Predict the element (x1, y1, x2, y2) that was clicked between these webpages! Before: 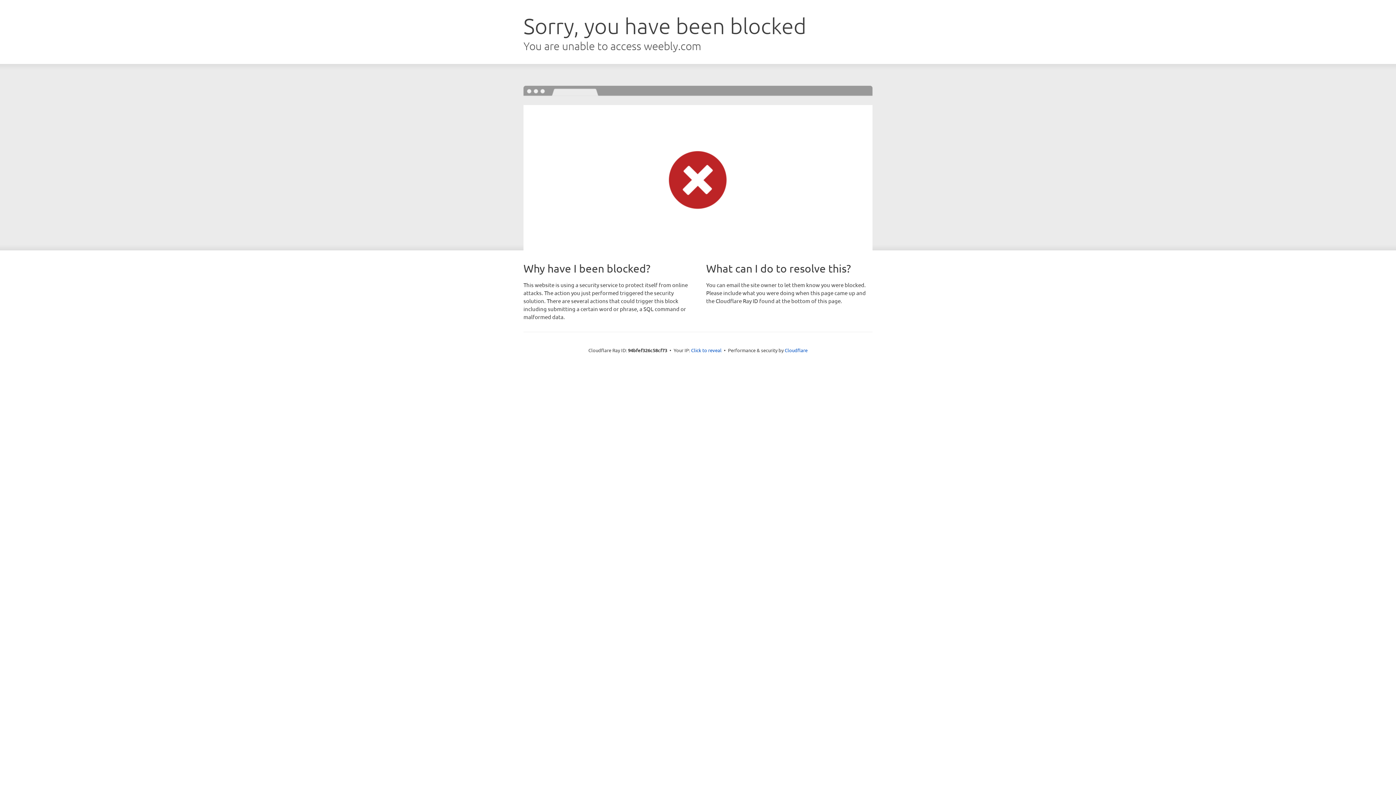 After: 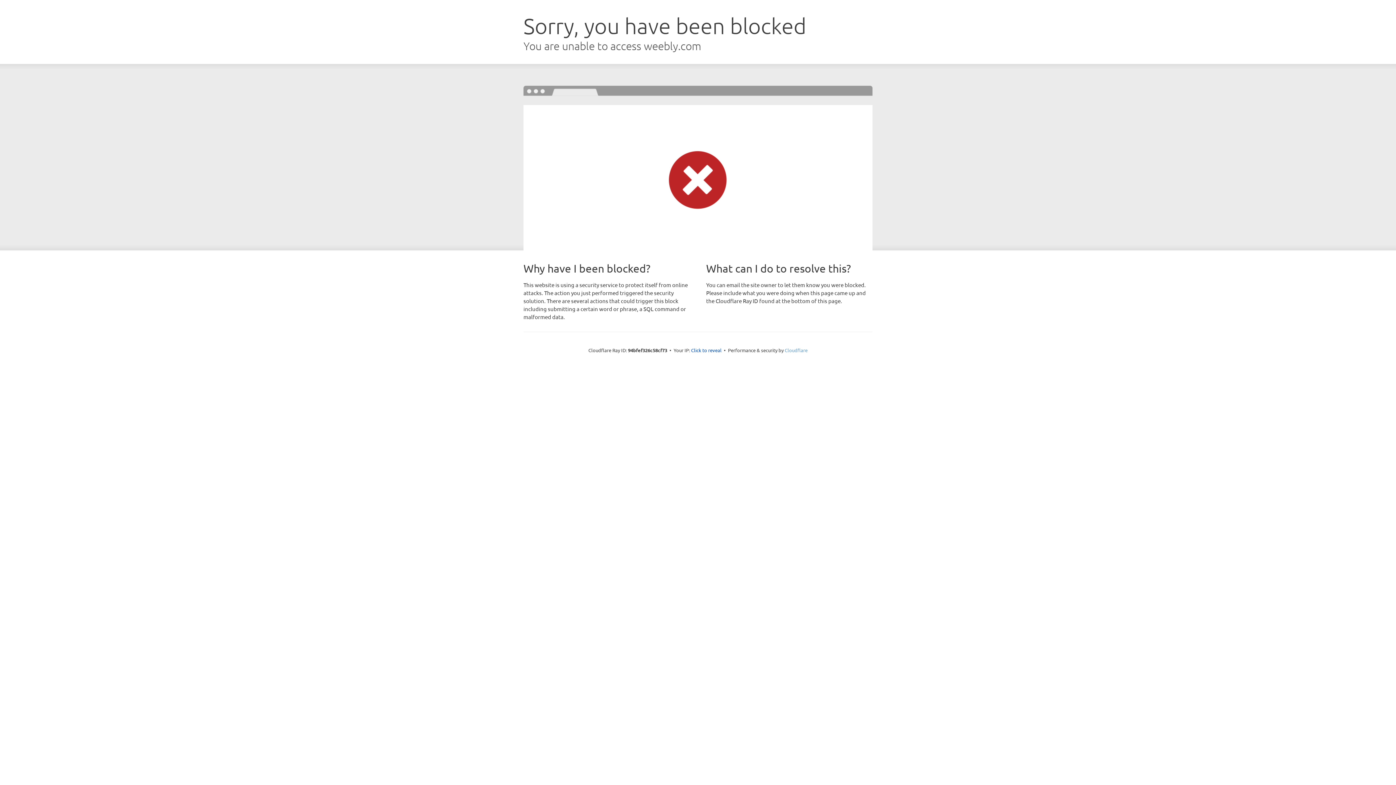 Action: bbox: (784, 347, 807, 353) label: Cloudflare